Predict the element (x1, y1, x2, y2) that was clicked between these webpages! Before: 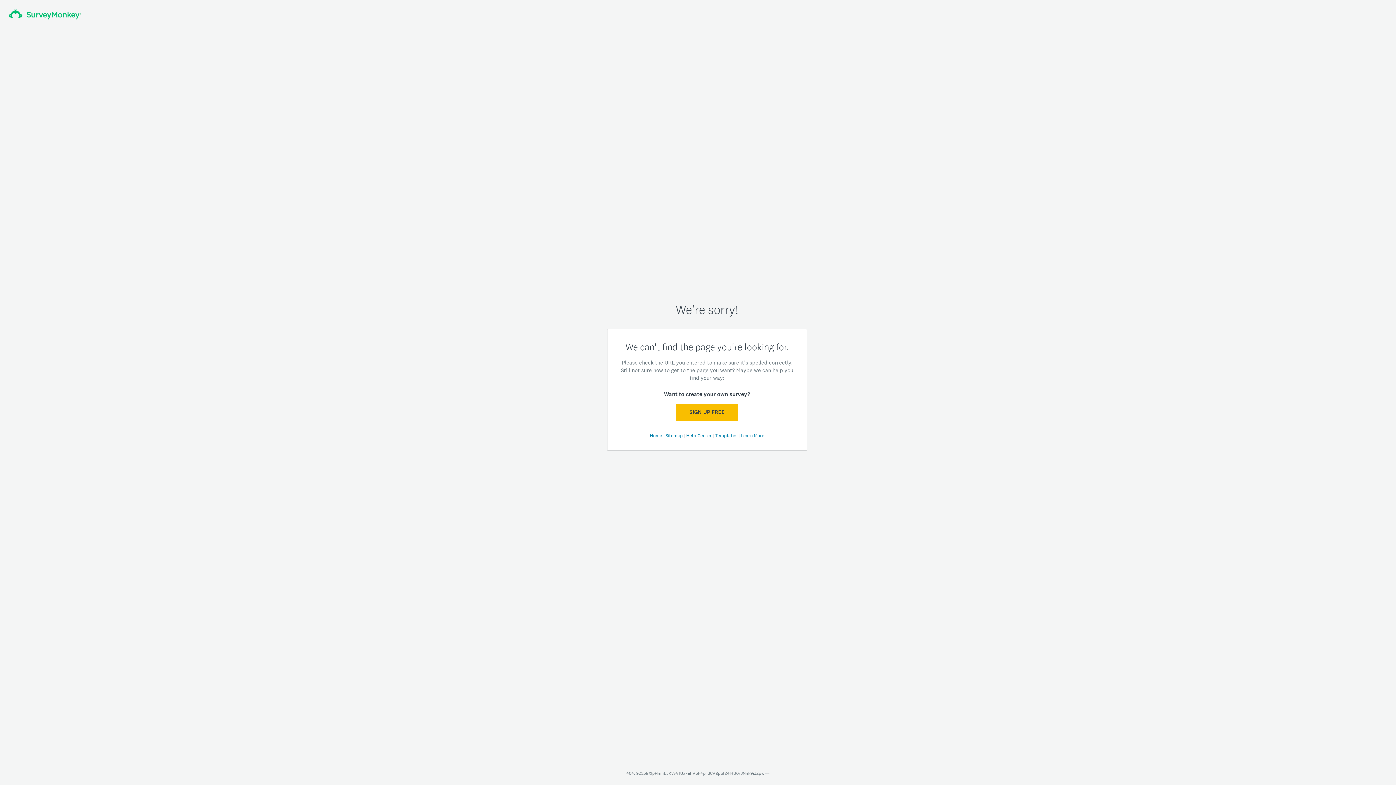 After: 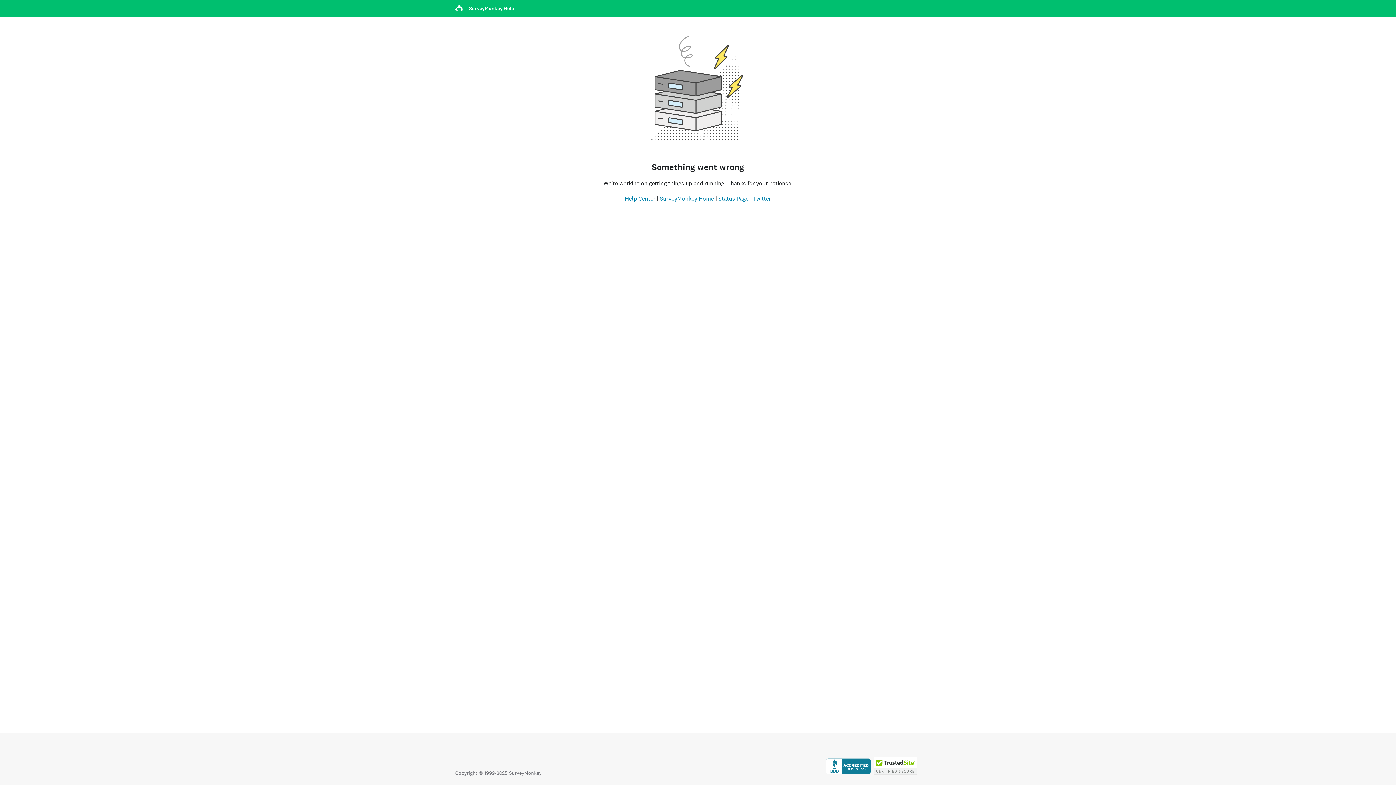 Action: bbox: (686, 432, 712, 438) label: Help Center 